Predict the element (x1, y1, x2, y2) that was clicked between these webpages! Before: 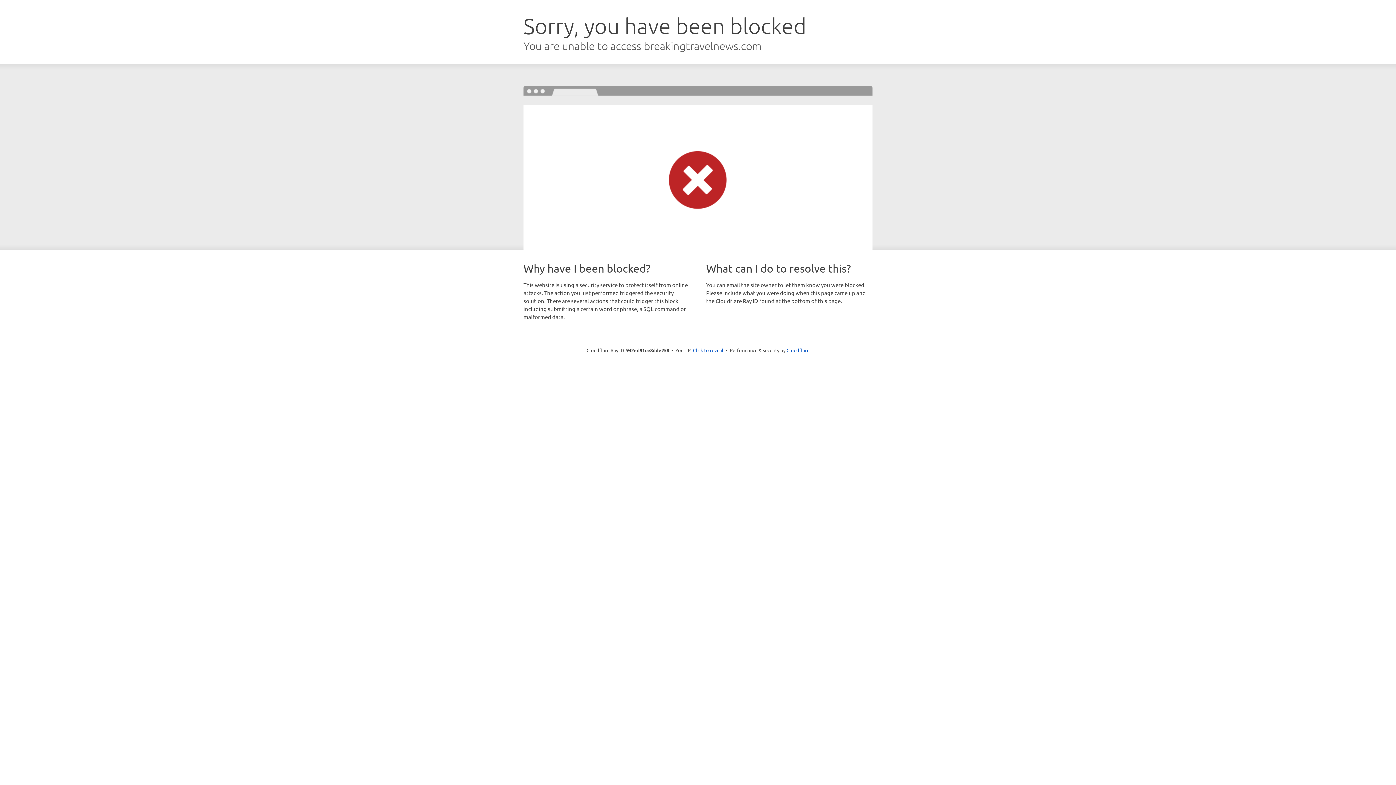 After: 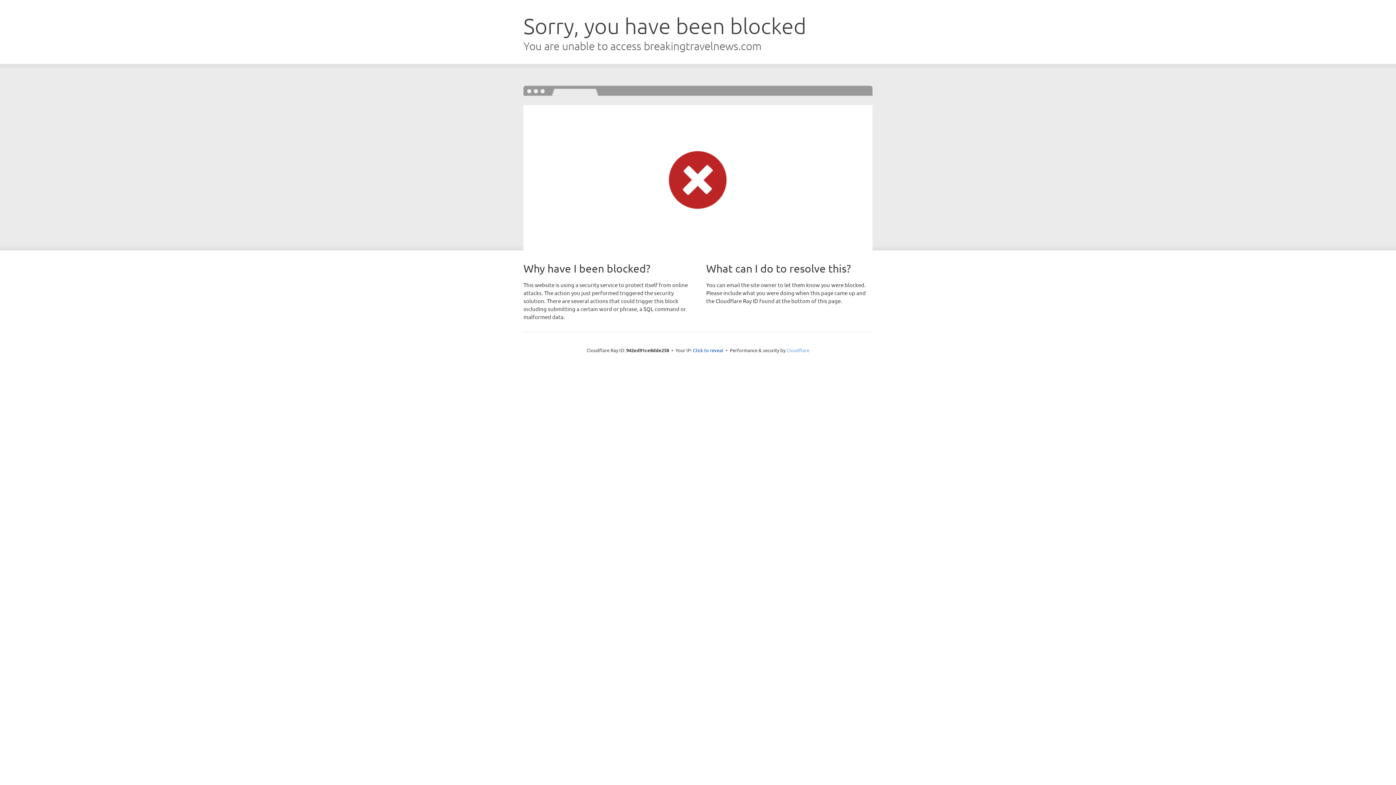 Action: bbox: (786, 347, 809, 353) label: Cloudflare